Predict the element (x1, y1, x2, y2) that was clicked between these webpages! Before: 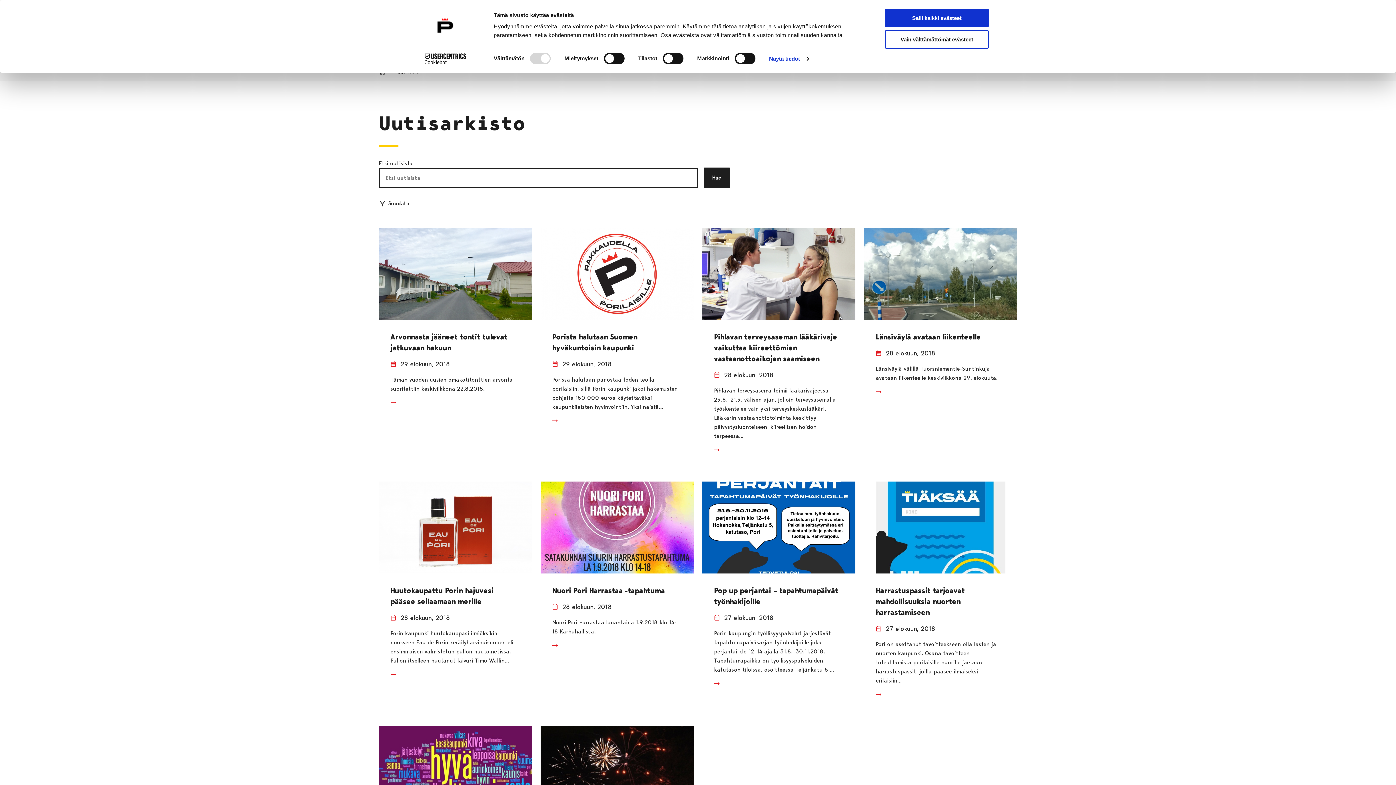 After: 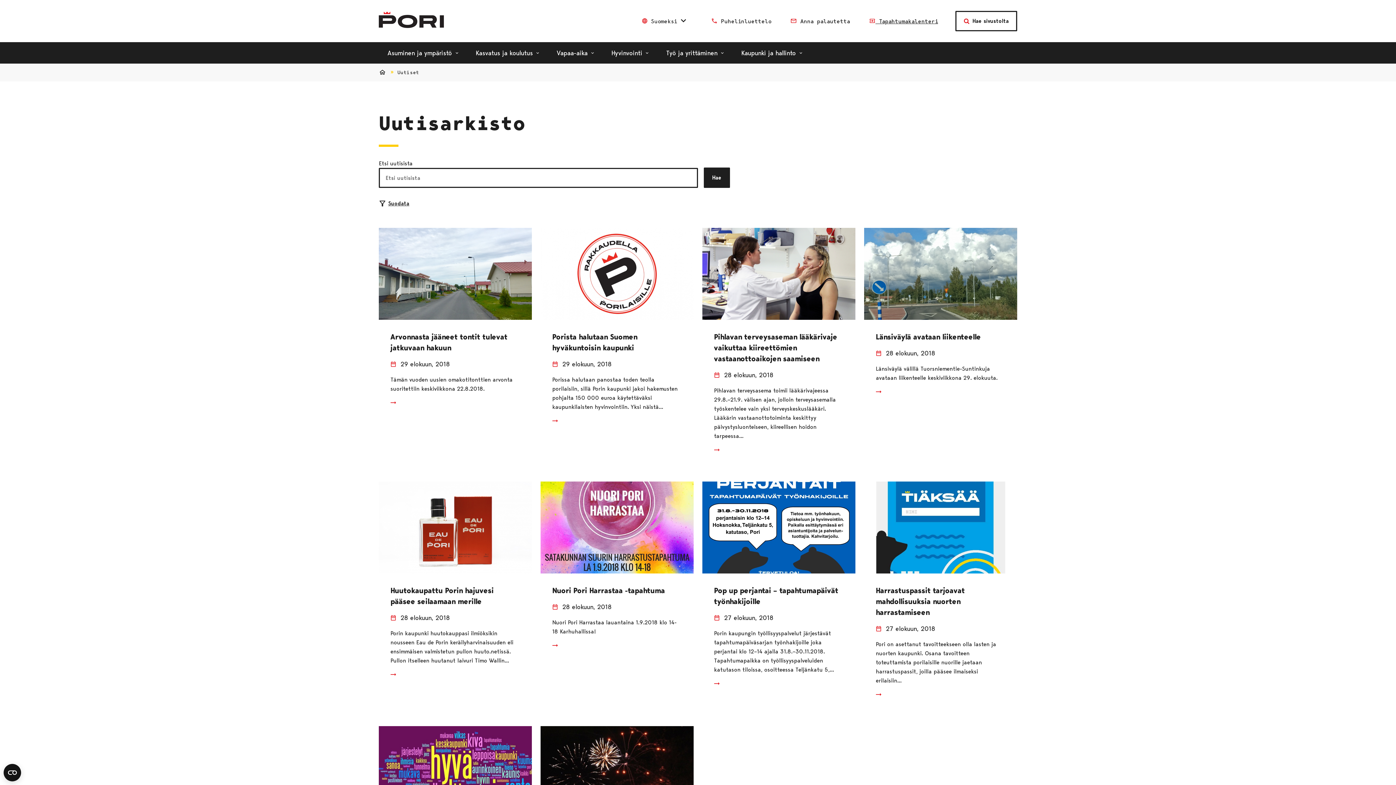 Action: label: Salli kaikki evästeet bbox: (885, 8, 989, 27)